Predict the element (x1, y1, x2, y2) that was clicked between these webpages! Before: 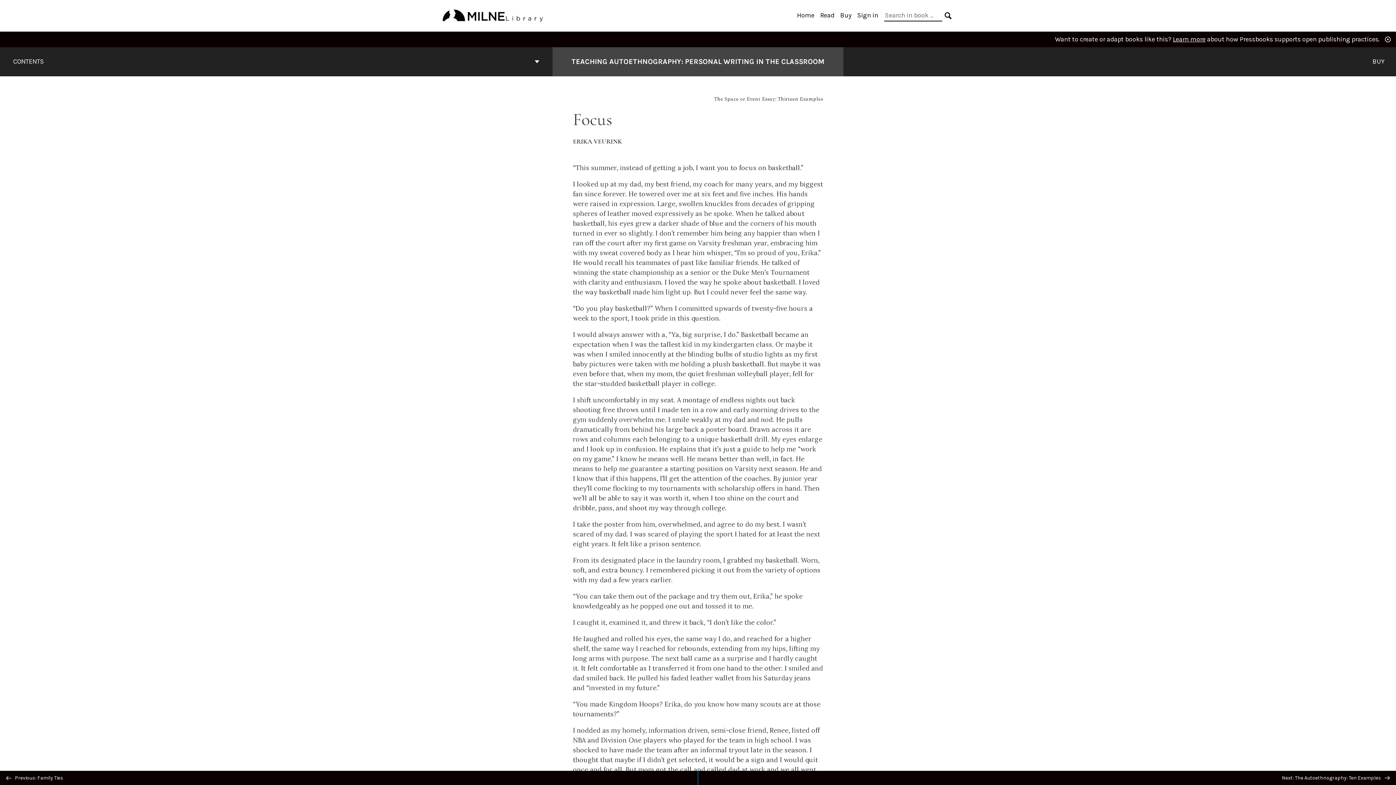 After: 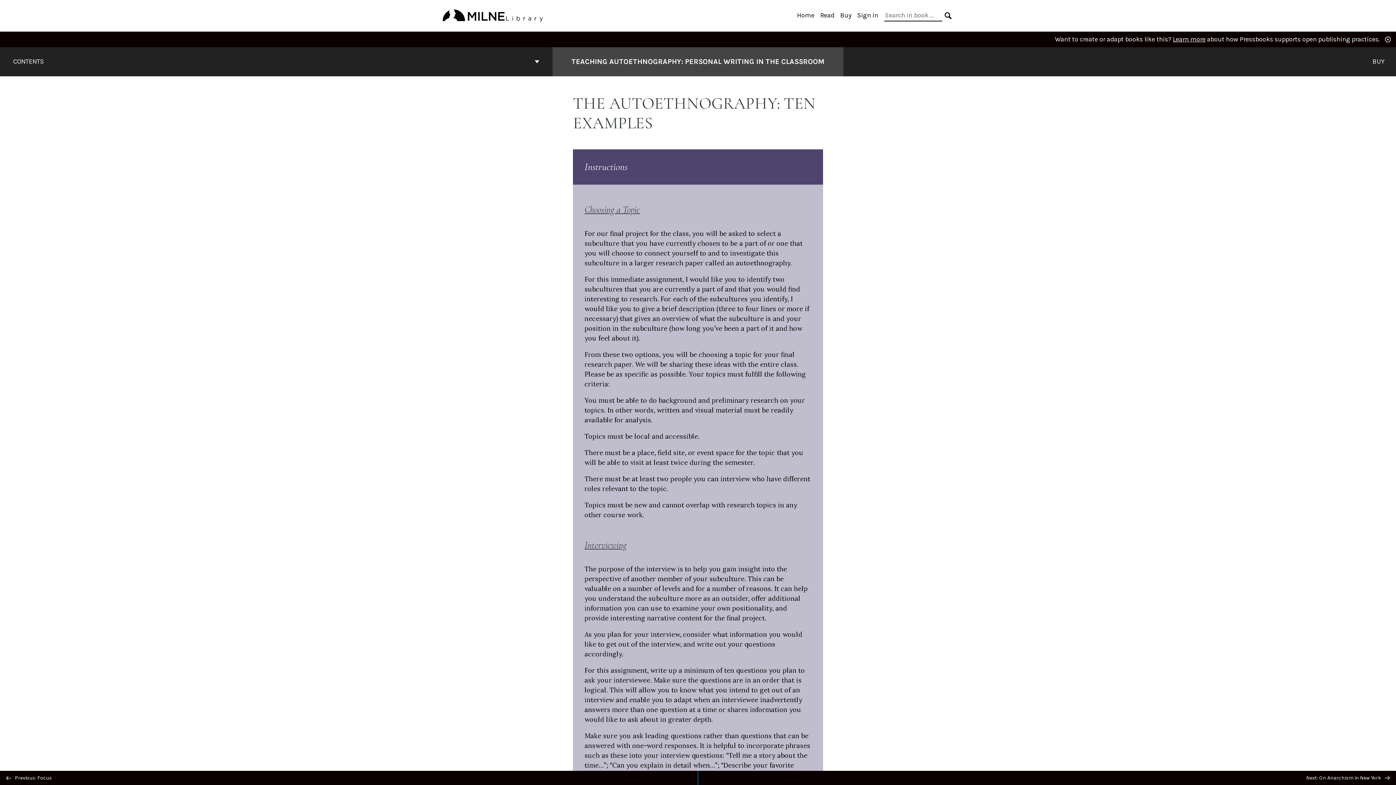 Action: label: Next: The Autoethnography: Ten Examples  bbox: (698, 771, 1396, 785)